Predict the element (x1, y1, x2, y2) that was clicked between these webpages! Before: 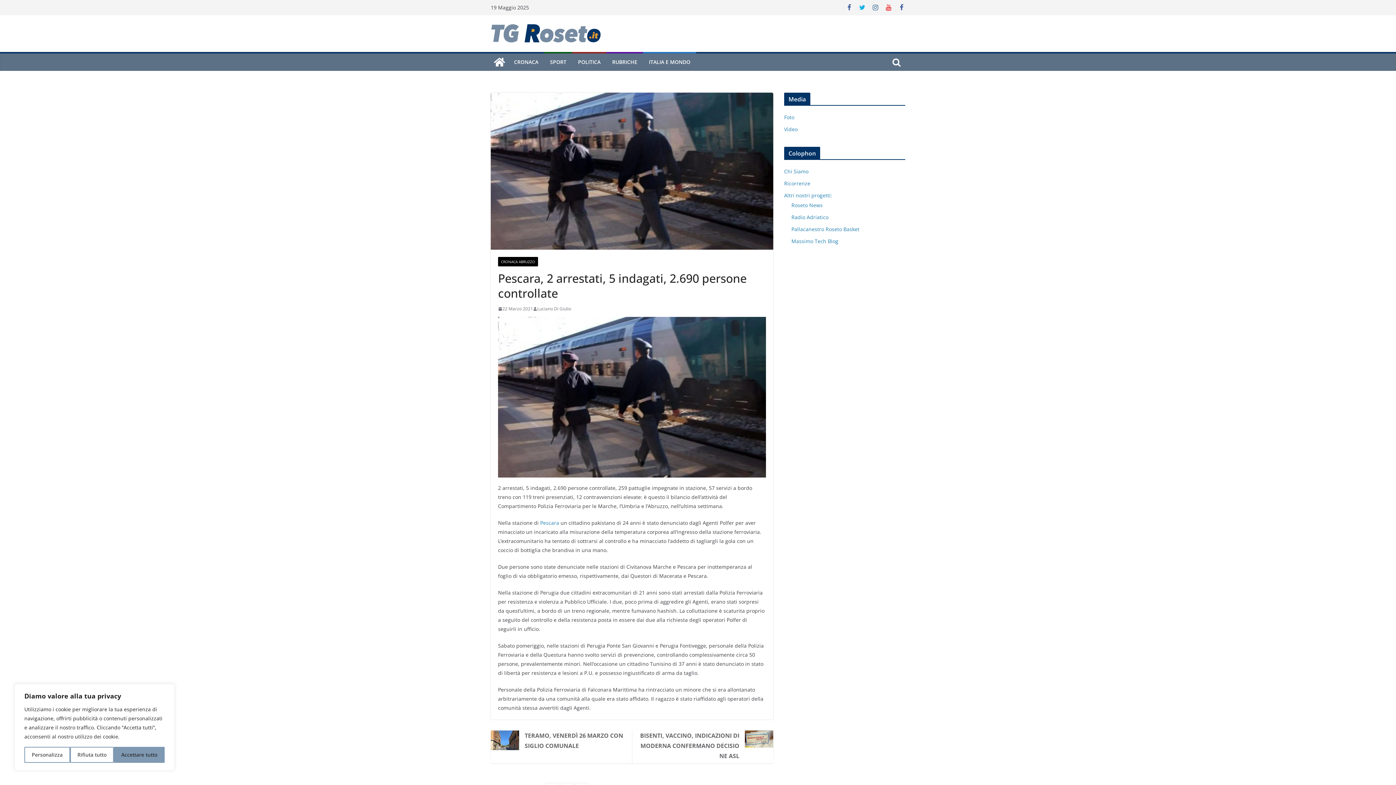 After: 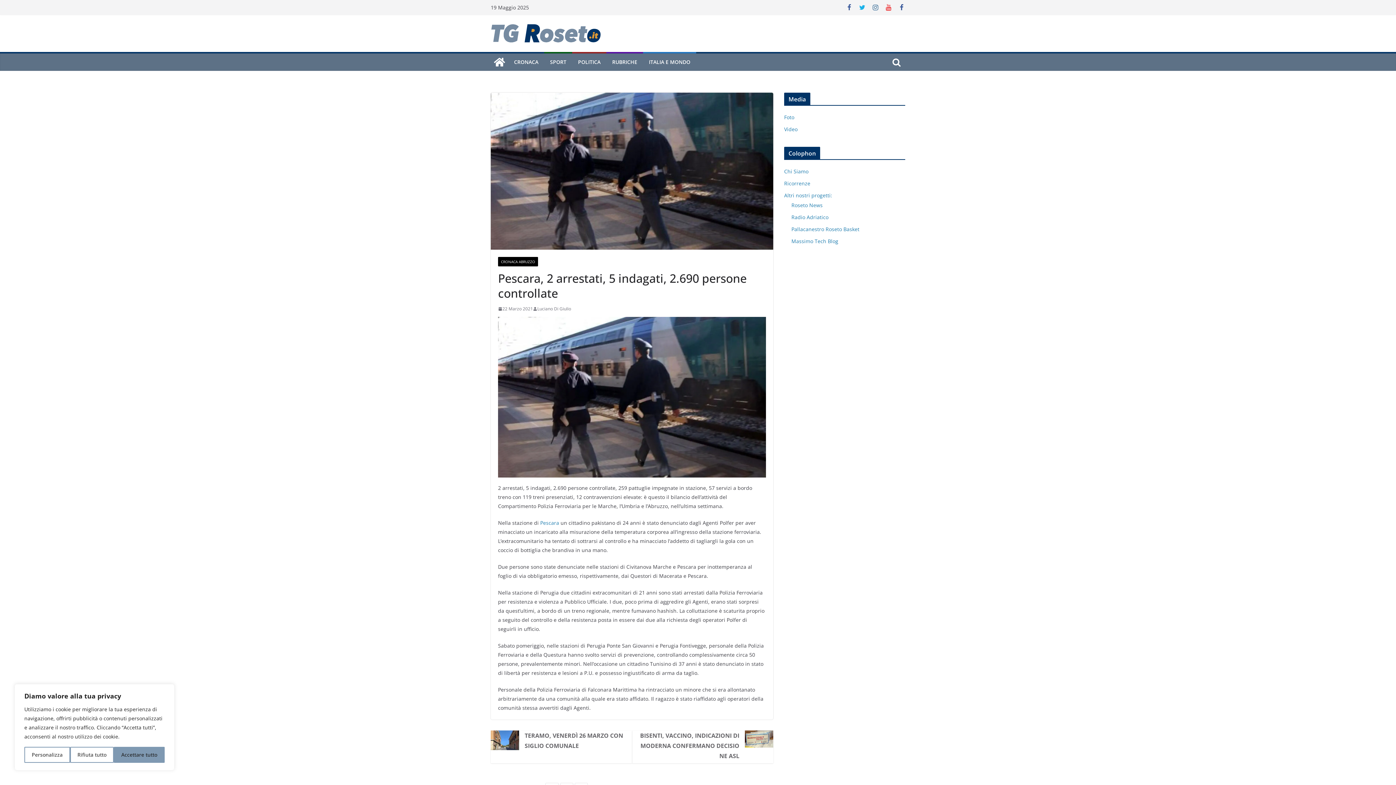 Action: label: 22 Marzo 2021 bbox: (498, 305, 533, 312)